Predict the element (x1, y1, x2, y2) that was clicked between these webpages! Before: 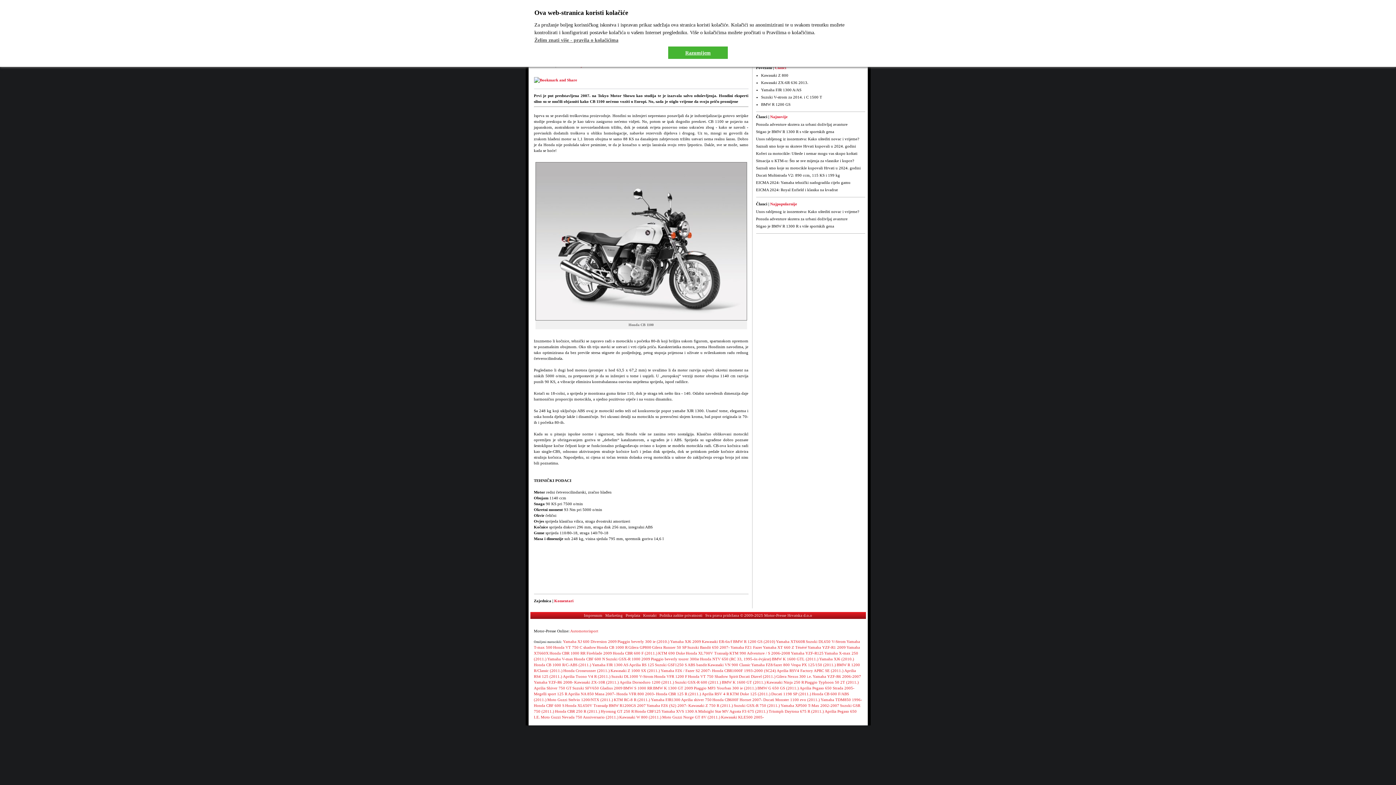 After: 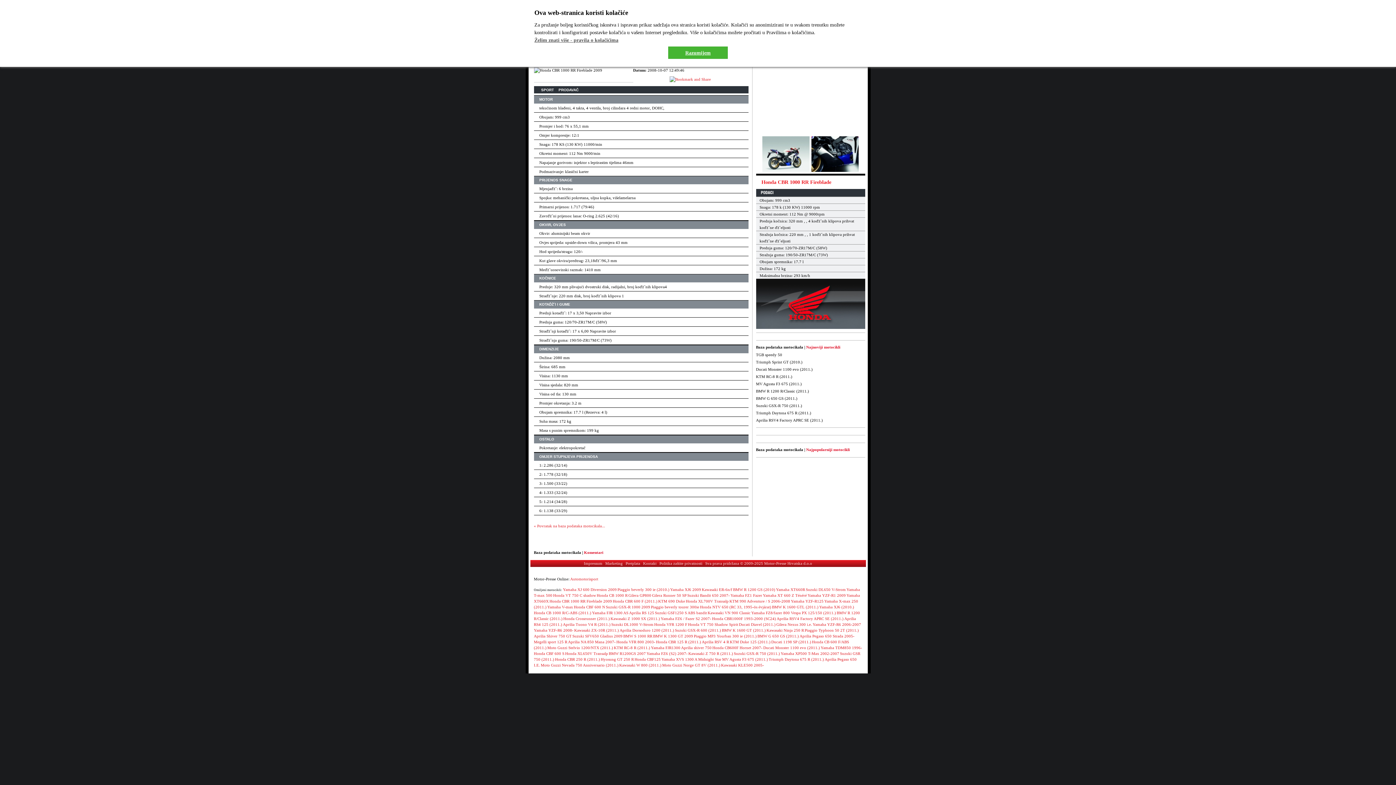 Action: label: Honda CBR 1000 RR Fireblade 2009 bbox: (549, 651, 612, 655)